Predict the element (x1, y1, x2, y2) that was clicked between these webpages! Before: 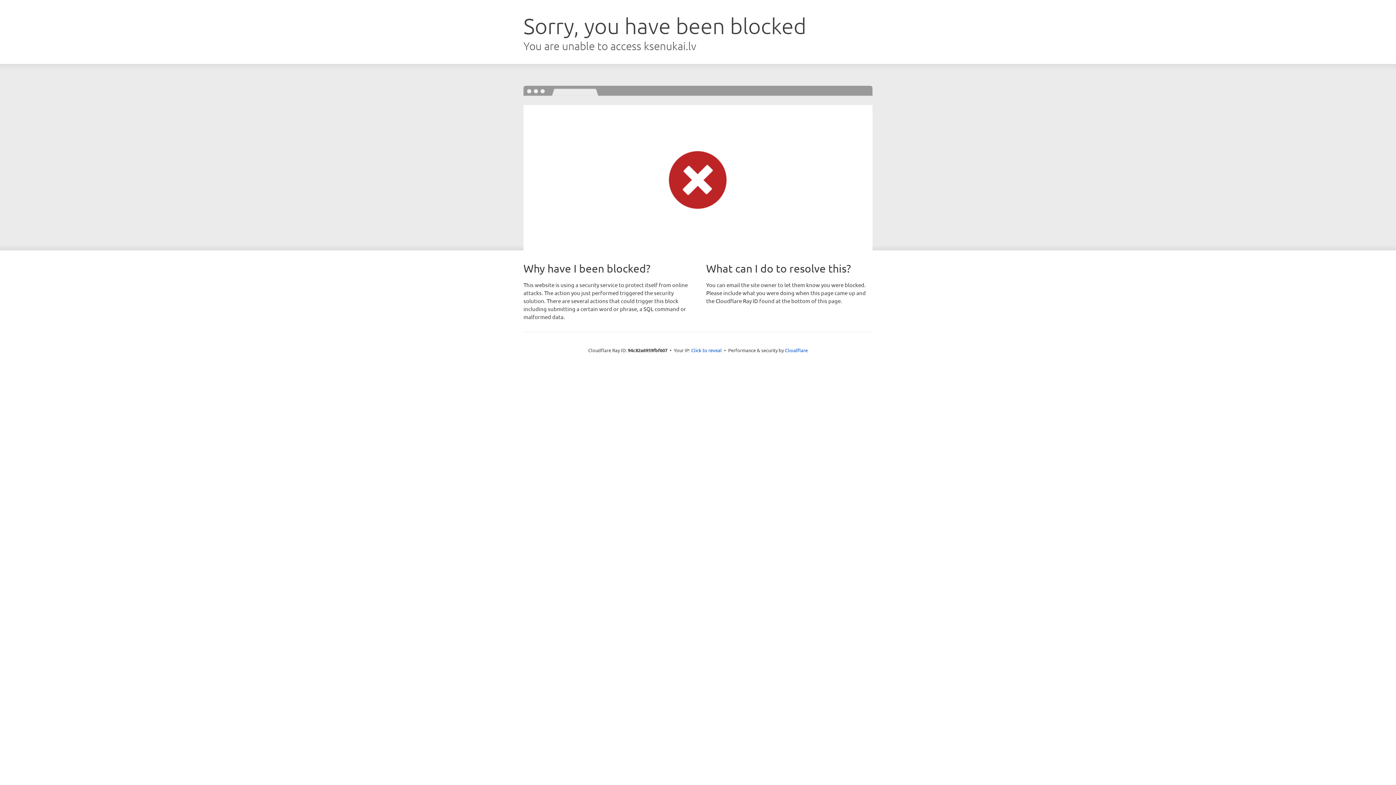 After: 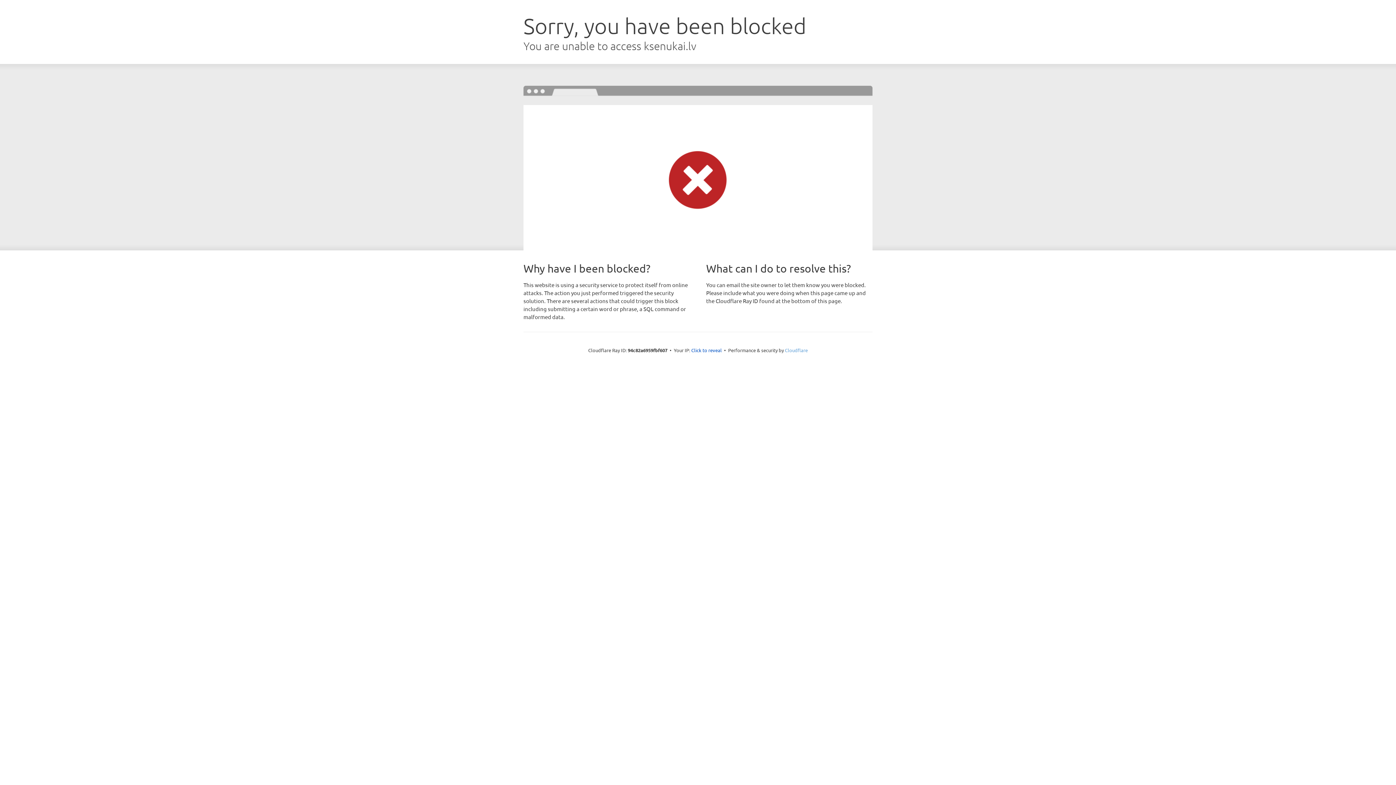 Action: label: Cloudflare bbox: (785, 347, 808, 353)